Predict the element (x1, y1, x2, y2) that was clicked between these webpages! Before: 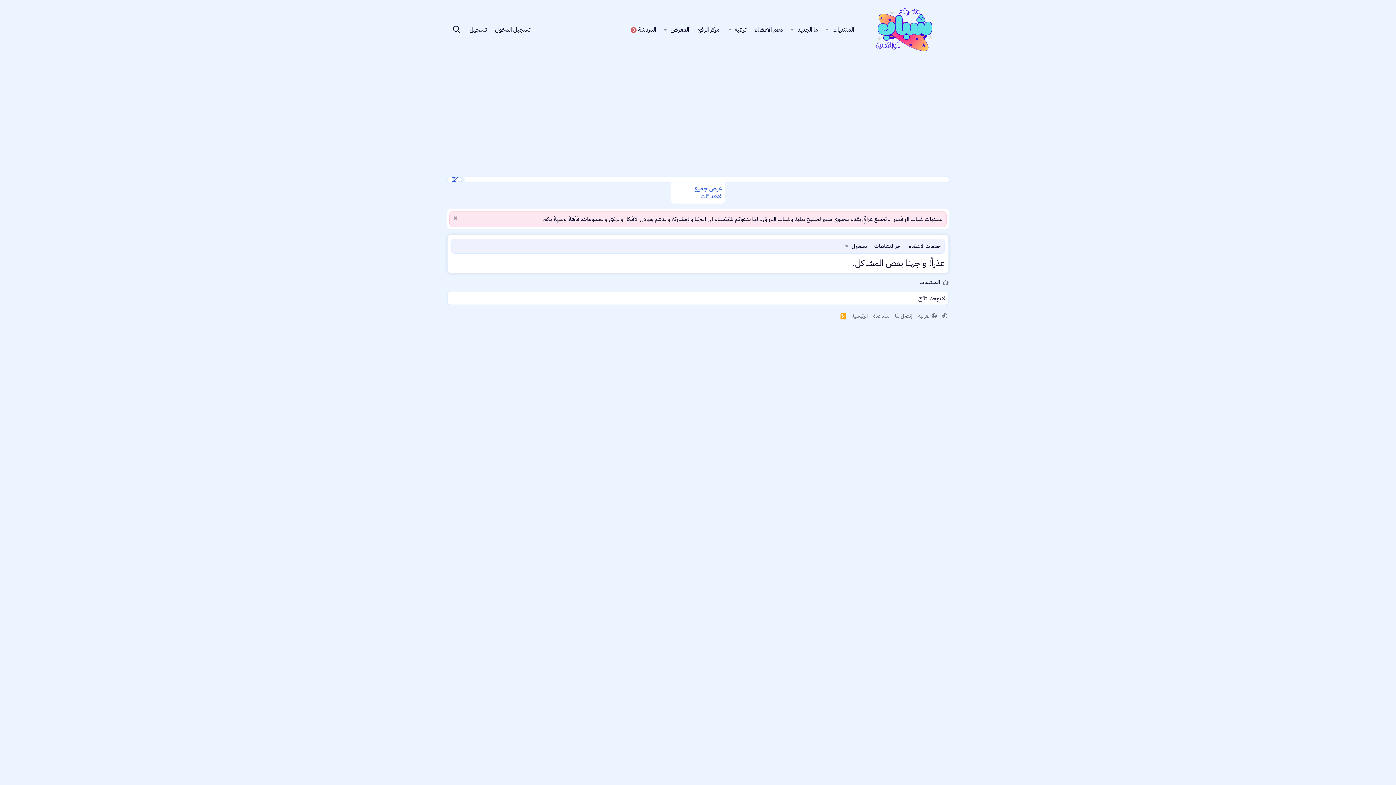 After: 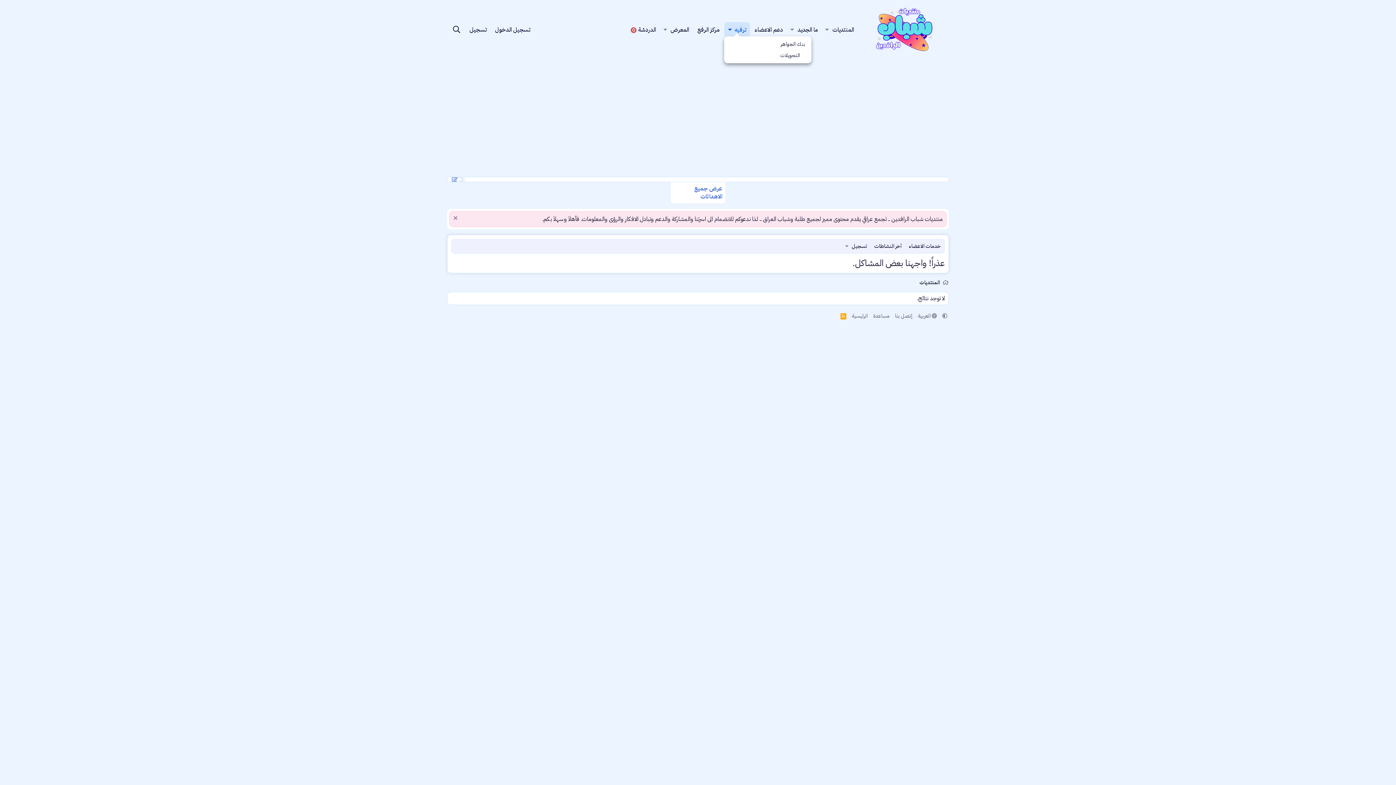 Action: label: ترفيه bbox: (724, 22, 750, 37)